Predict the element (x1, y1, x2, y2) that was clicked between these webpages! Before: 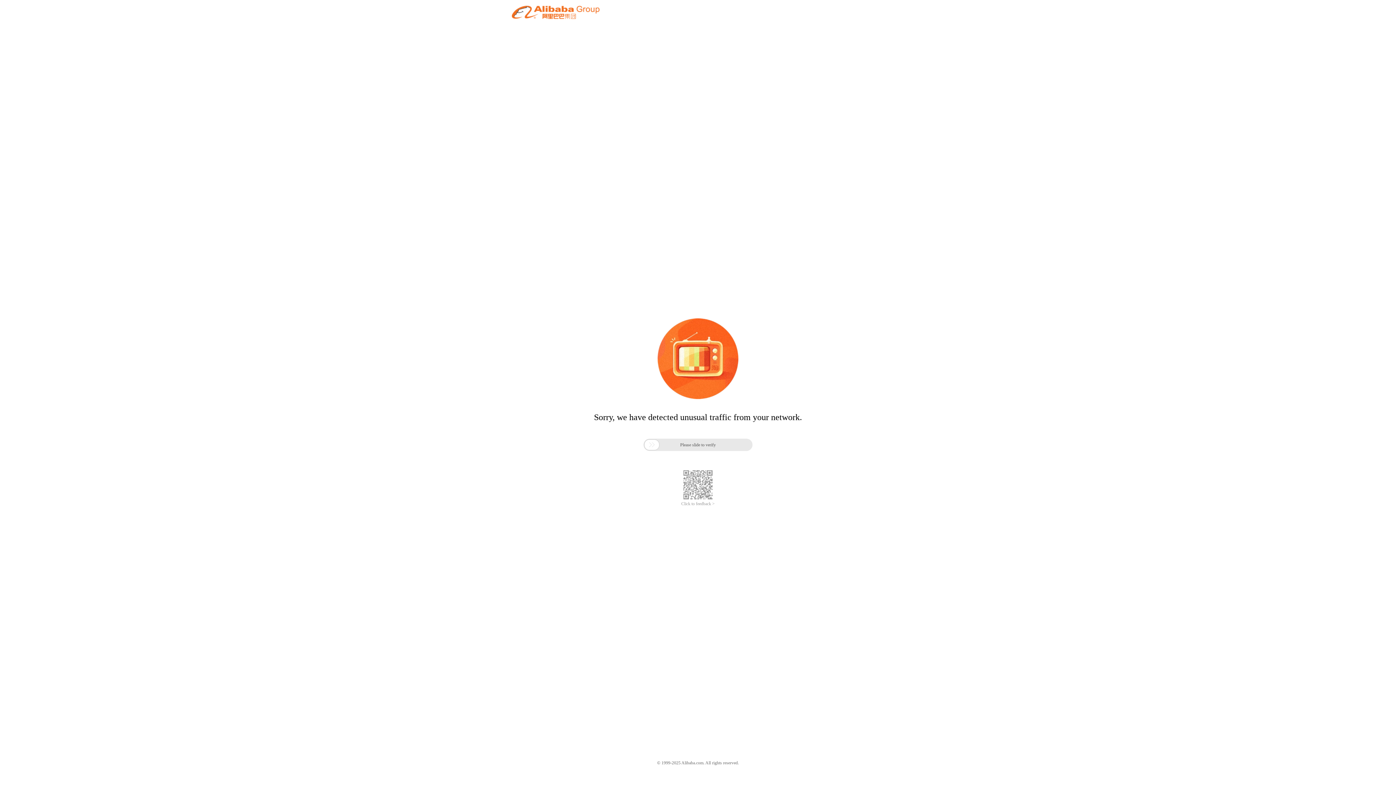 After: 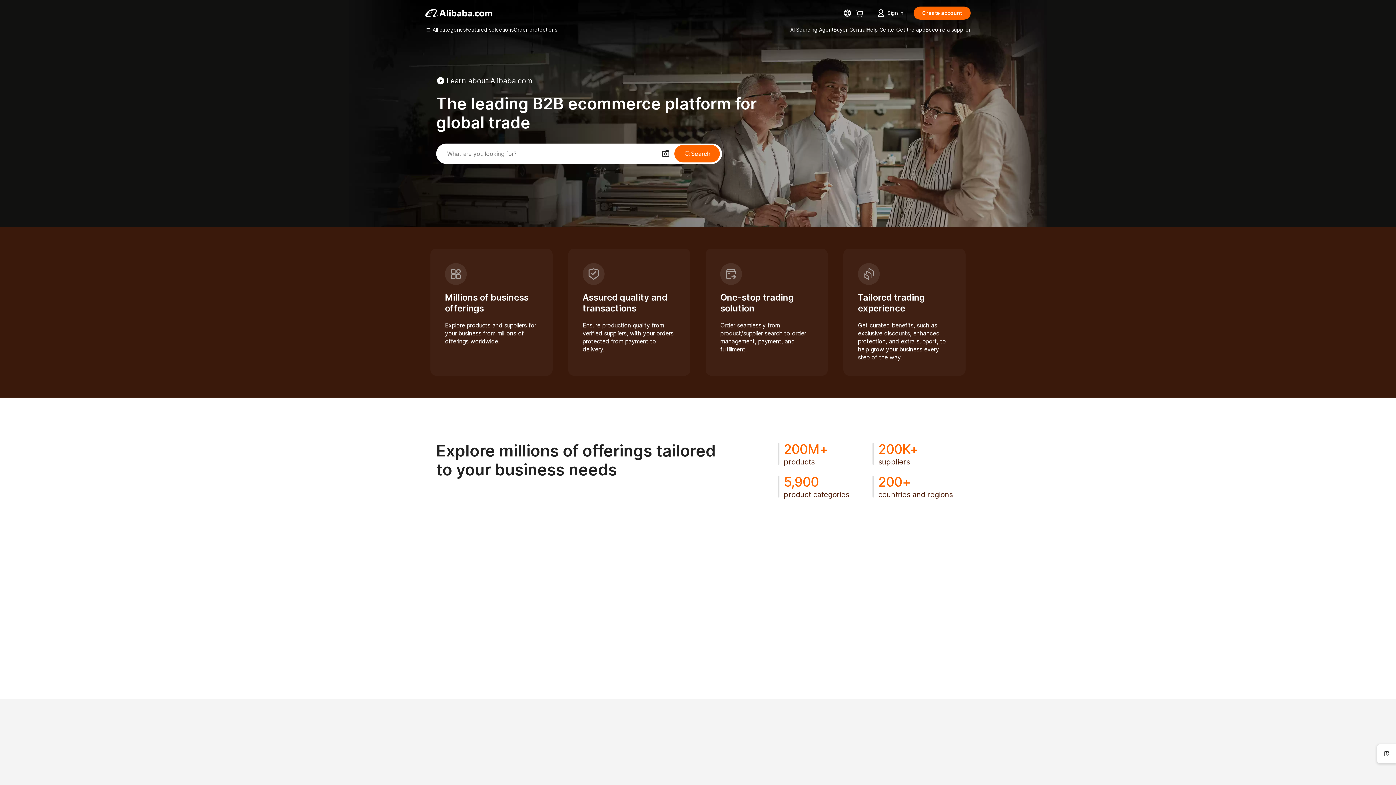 Action: bbox: (512, 12, 599, 21)